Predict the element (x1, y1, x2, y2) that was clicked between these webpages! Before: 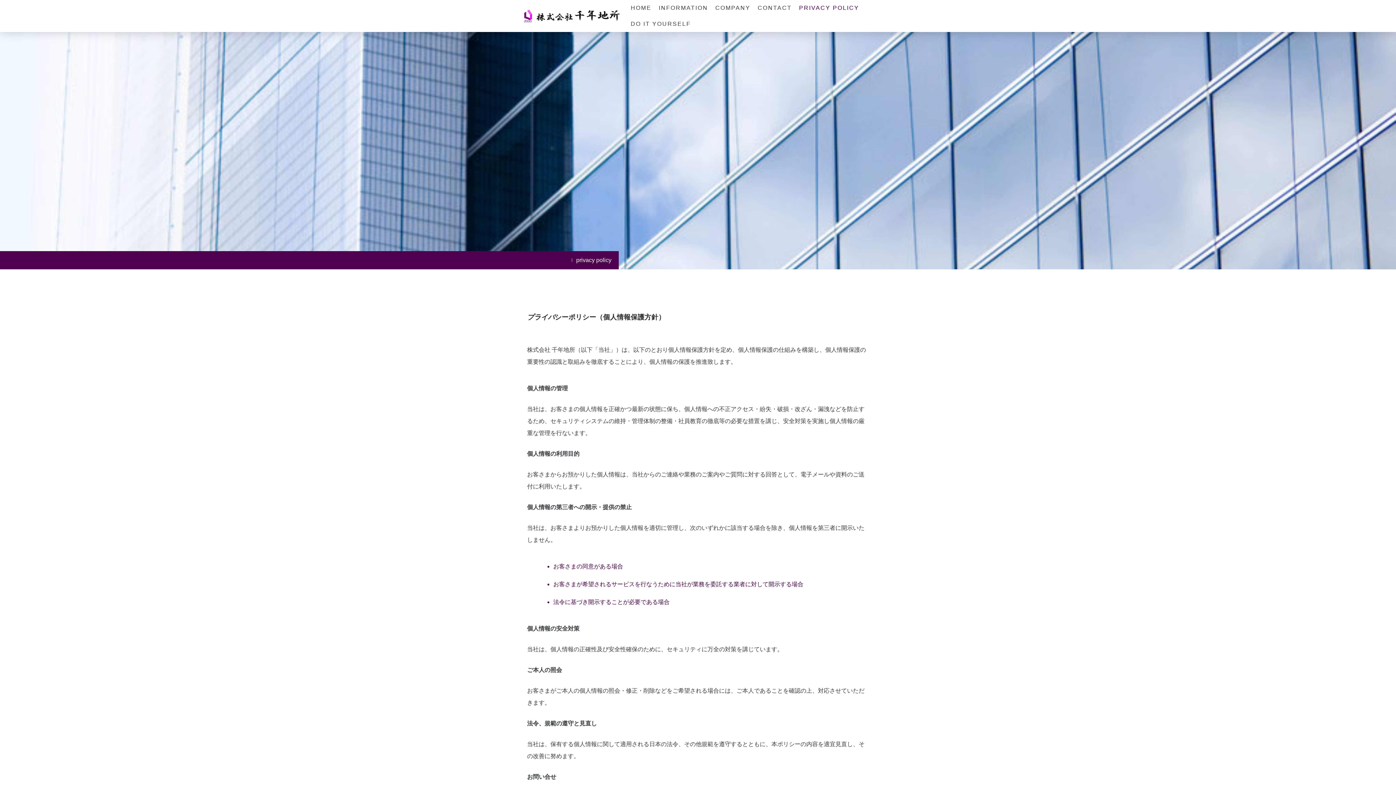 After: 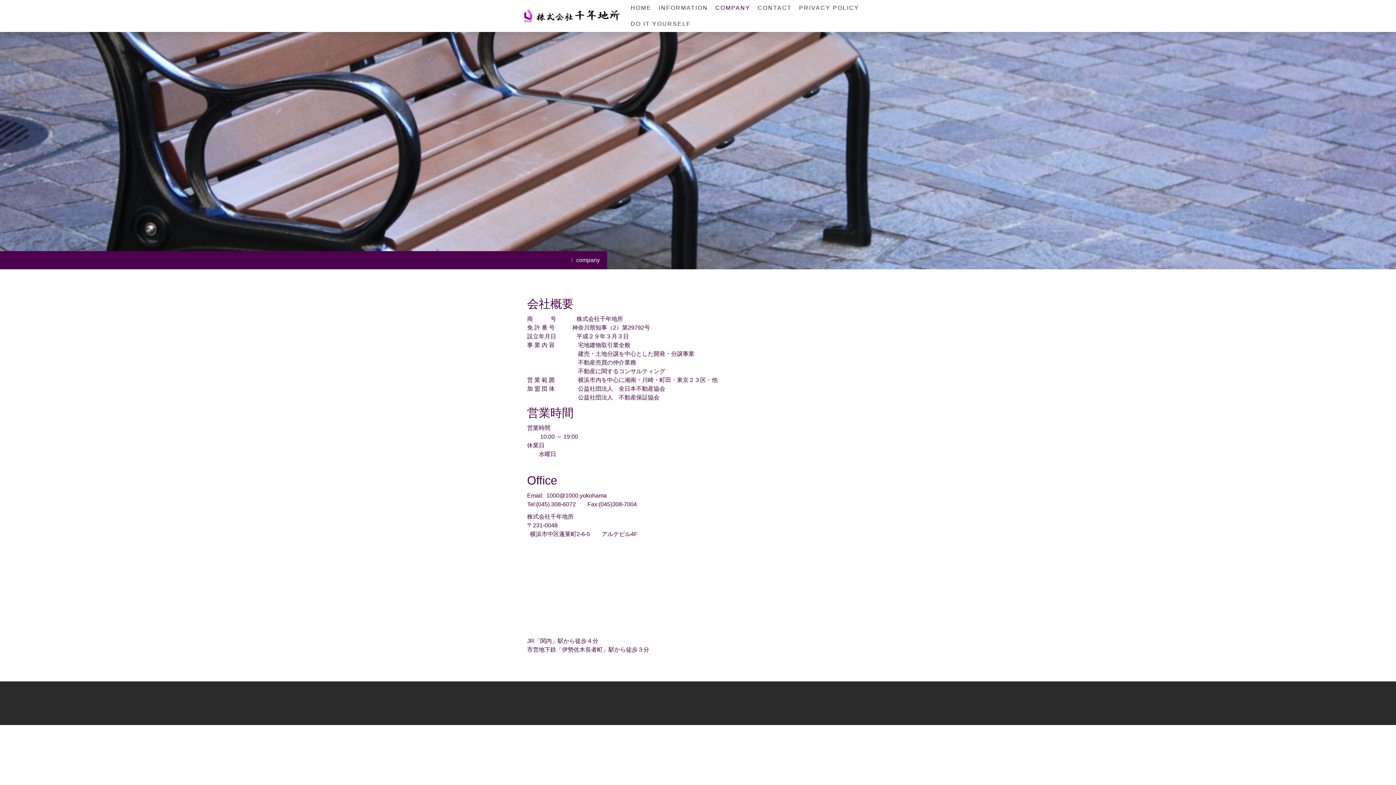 Action: bbox: (711, 0, 754, 16) label: COMPANY